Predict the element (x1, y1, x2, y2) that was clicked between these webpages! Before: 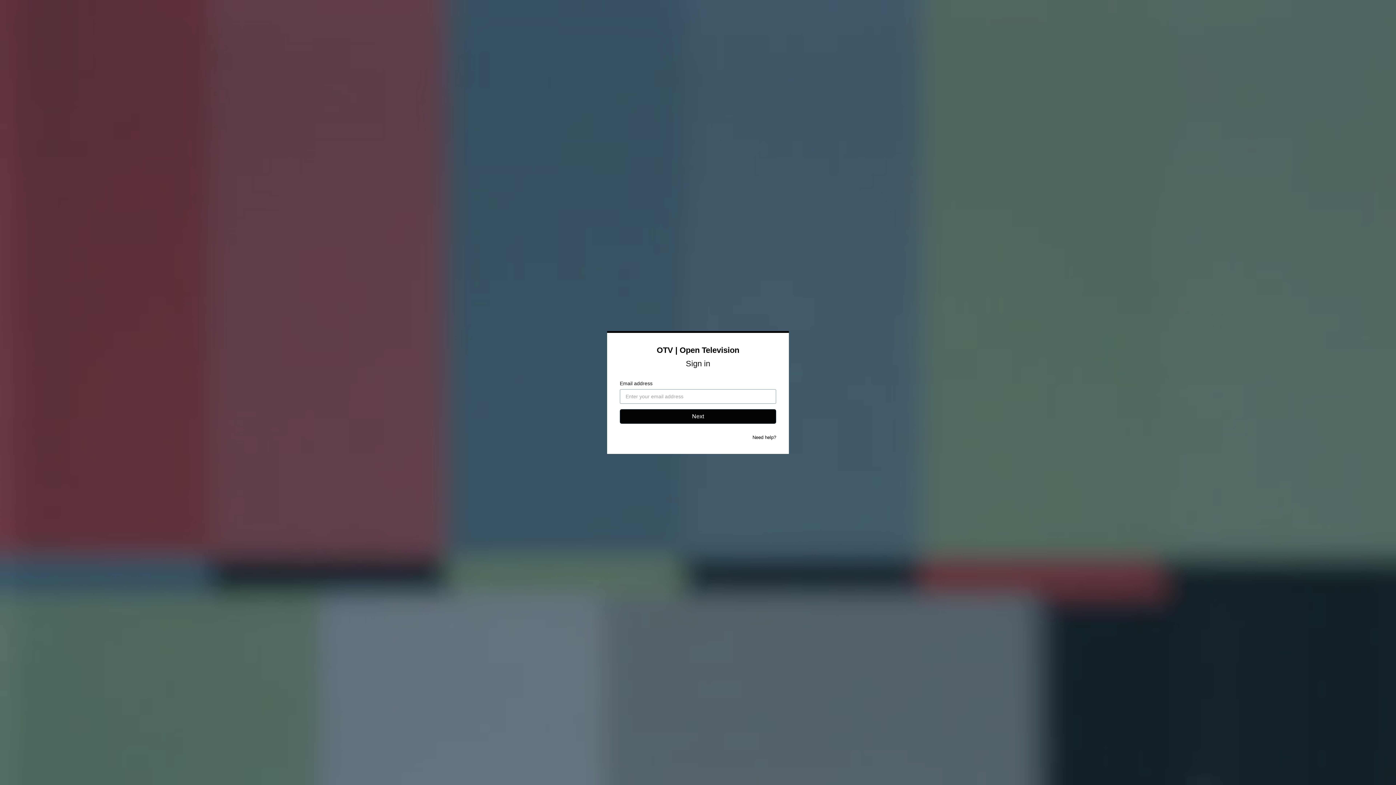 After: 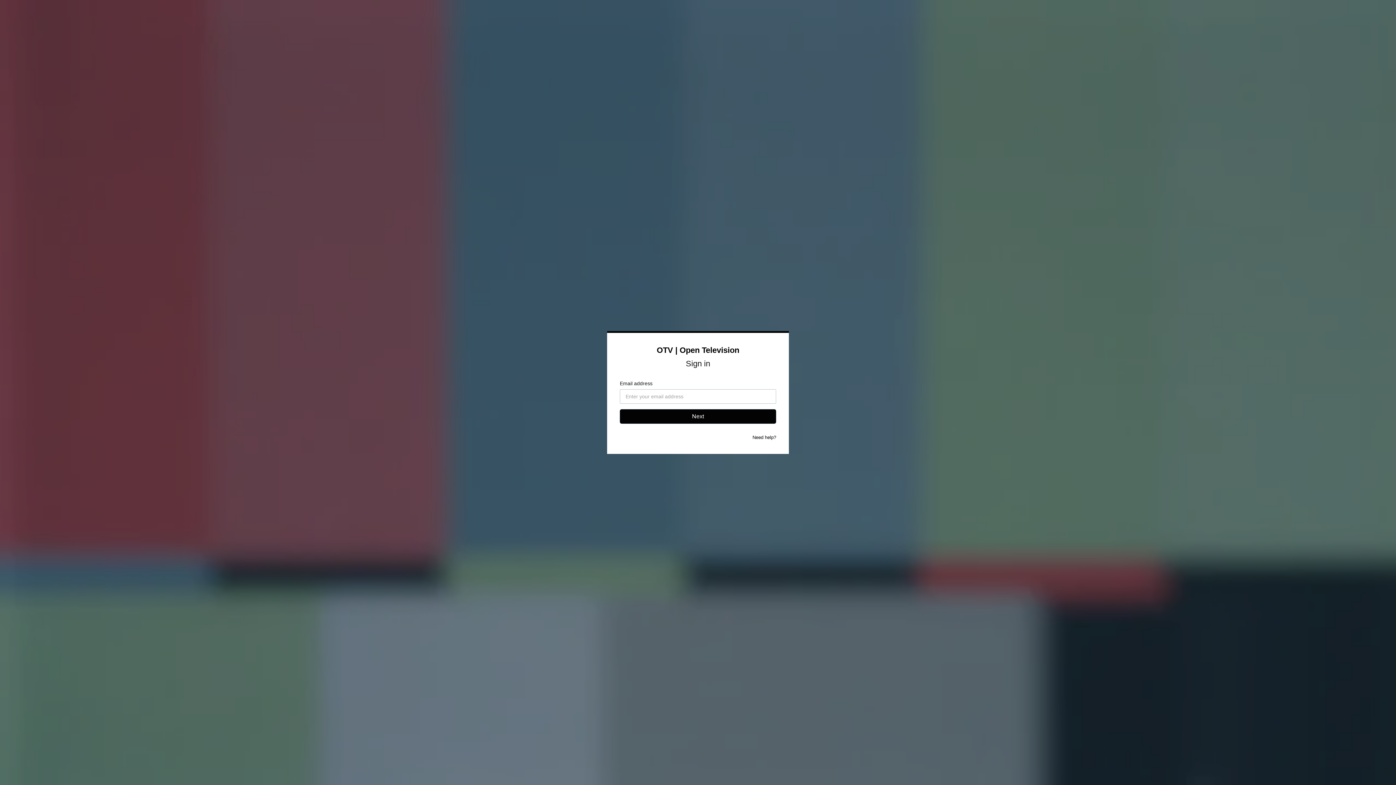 Action: label: Need help? bbox: (752, 434, 776, 440)